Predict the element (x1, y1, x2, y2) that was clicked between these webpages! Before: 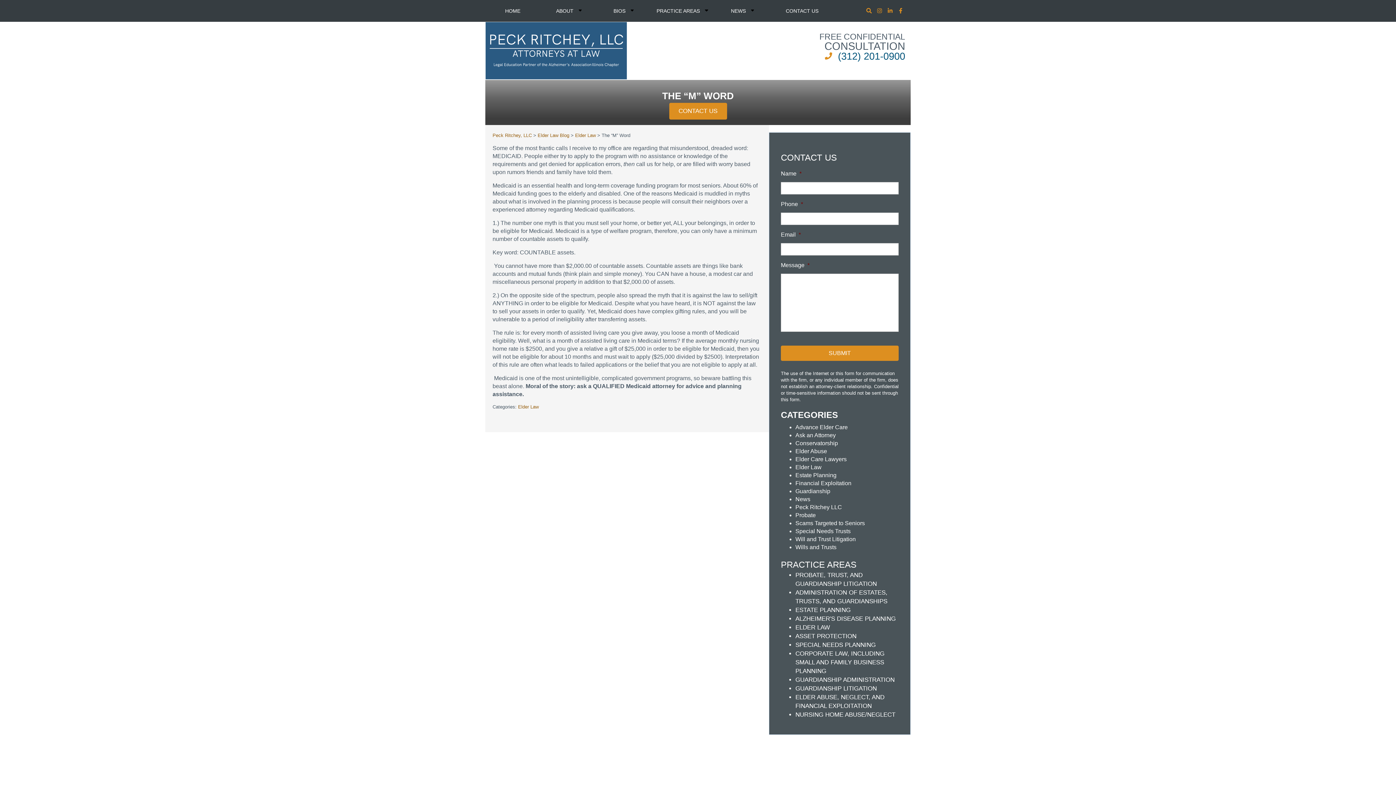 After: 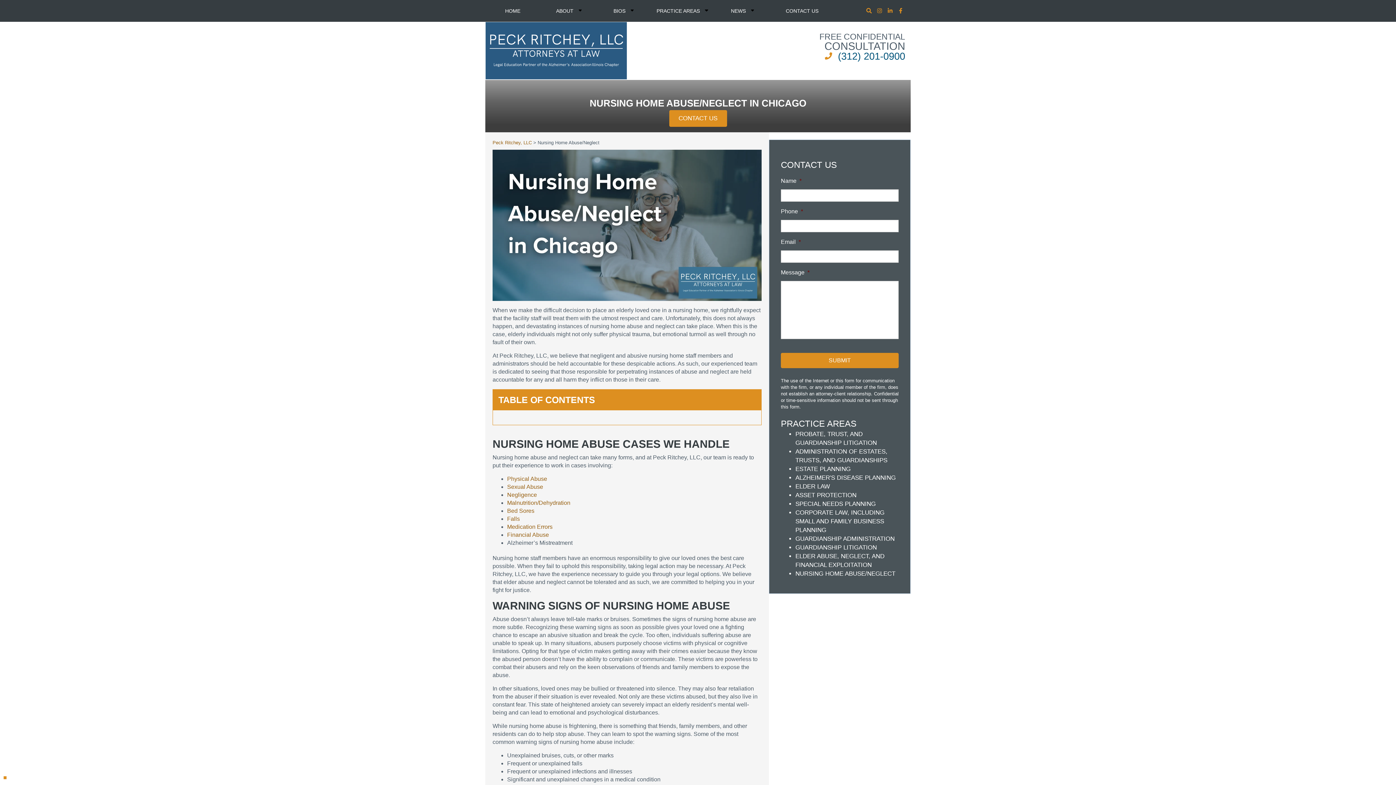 Action: bbox: (795, 711, 895, 718) label: NURSING HOME ABUSE/NEGLECT